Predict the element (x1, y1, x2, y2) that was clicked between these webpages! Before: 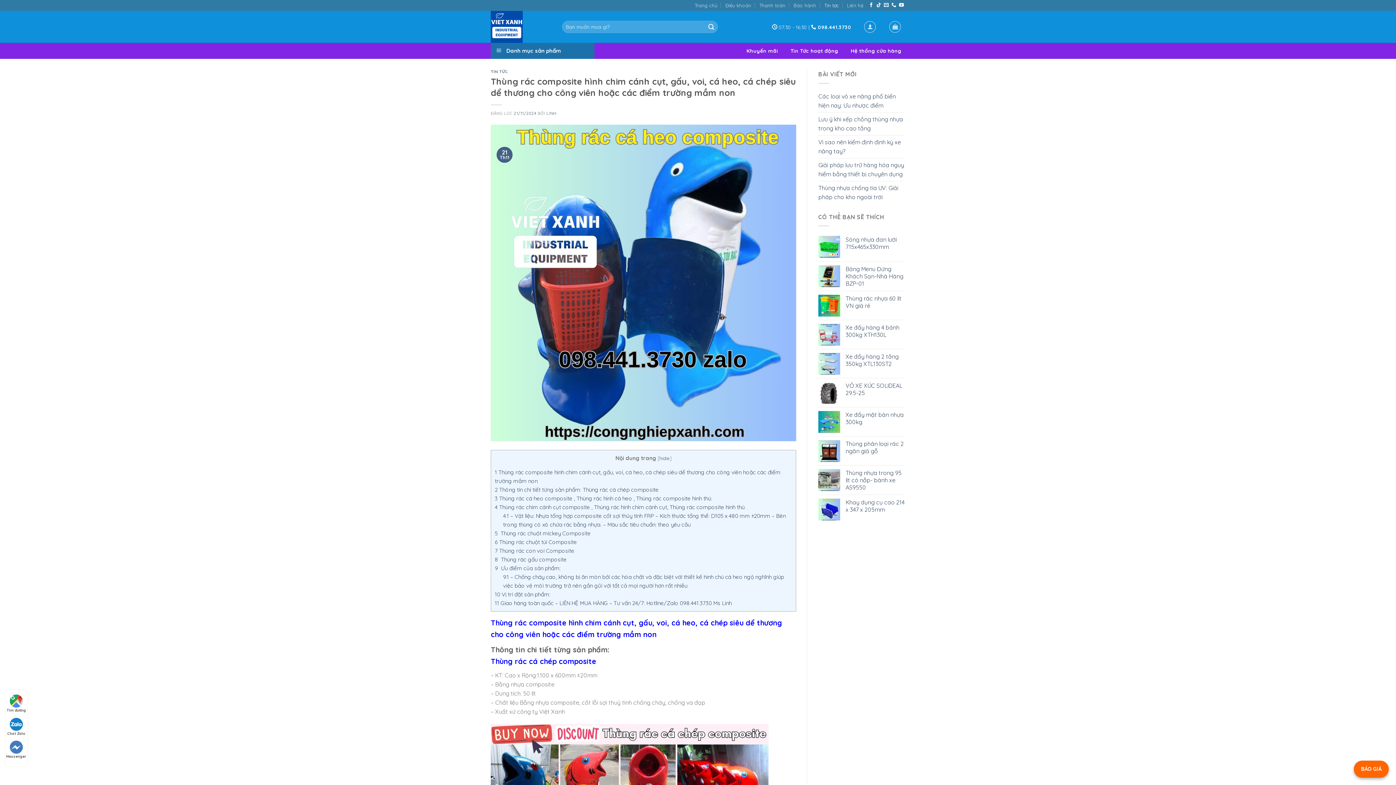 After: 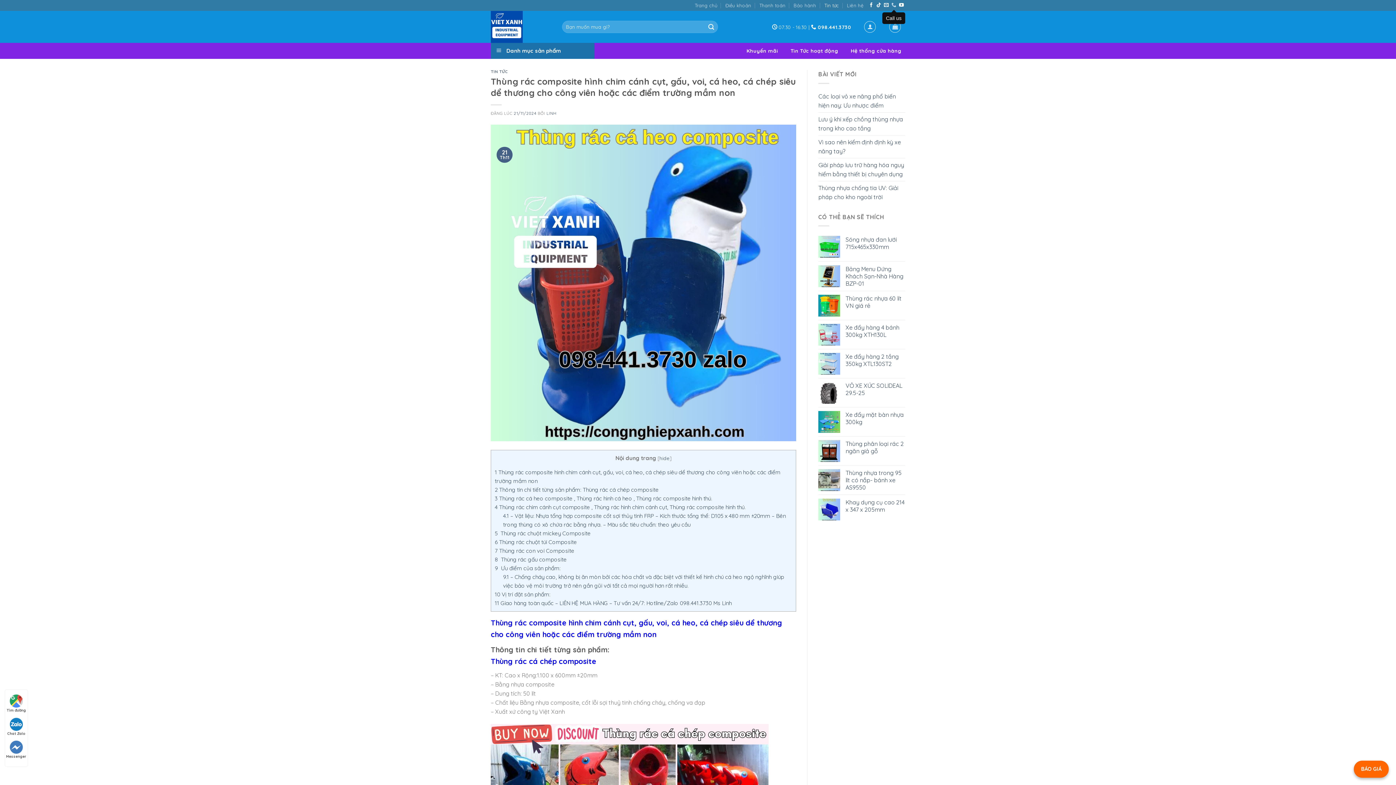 Action: bbox: (891, 2, 896, 8) label: Call us